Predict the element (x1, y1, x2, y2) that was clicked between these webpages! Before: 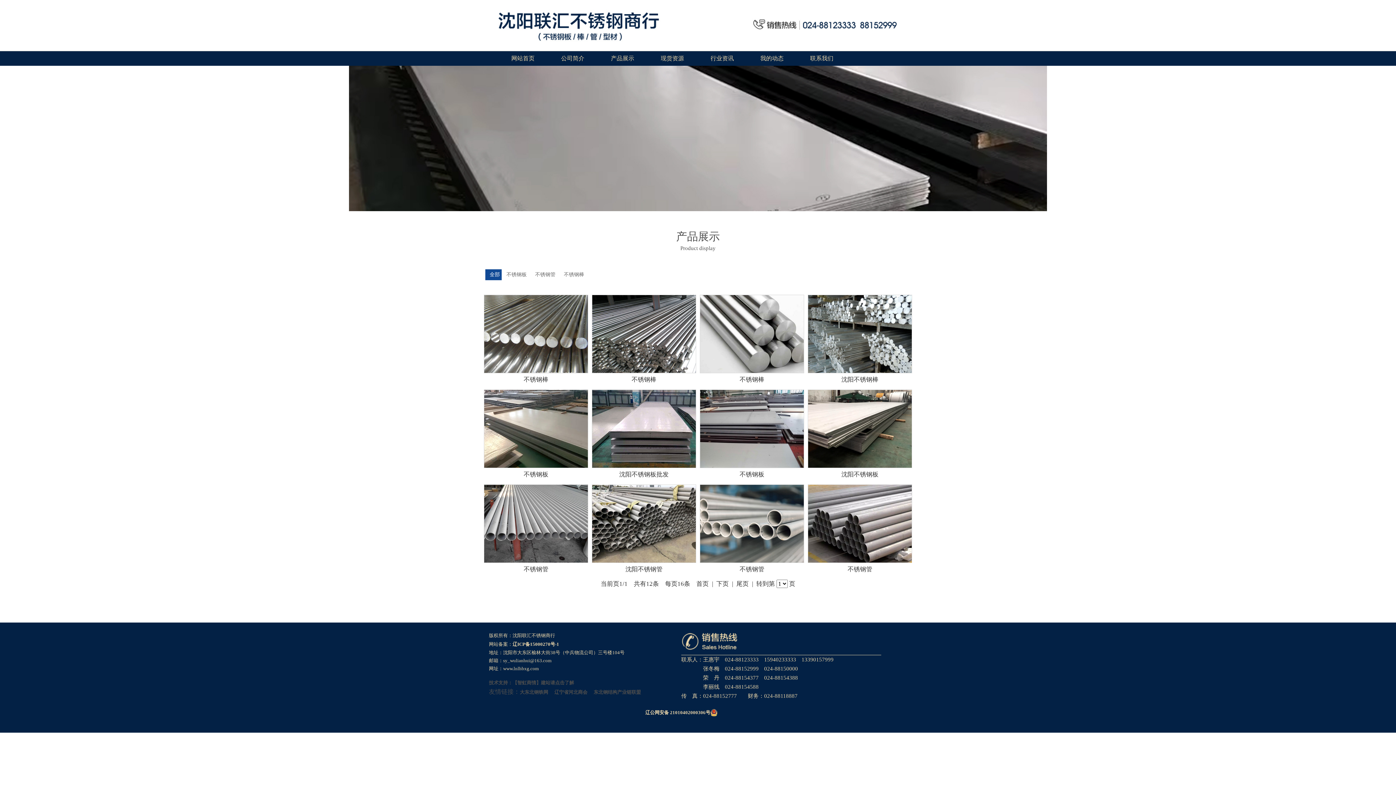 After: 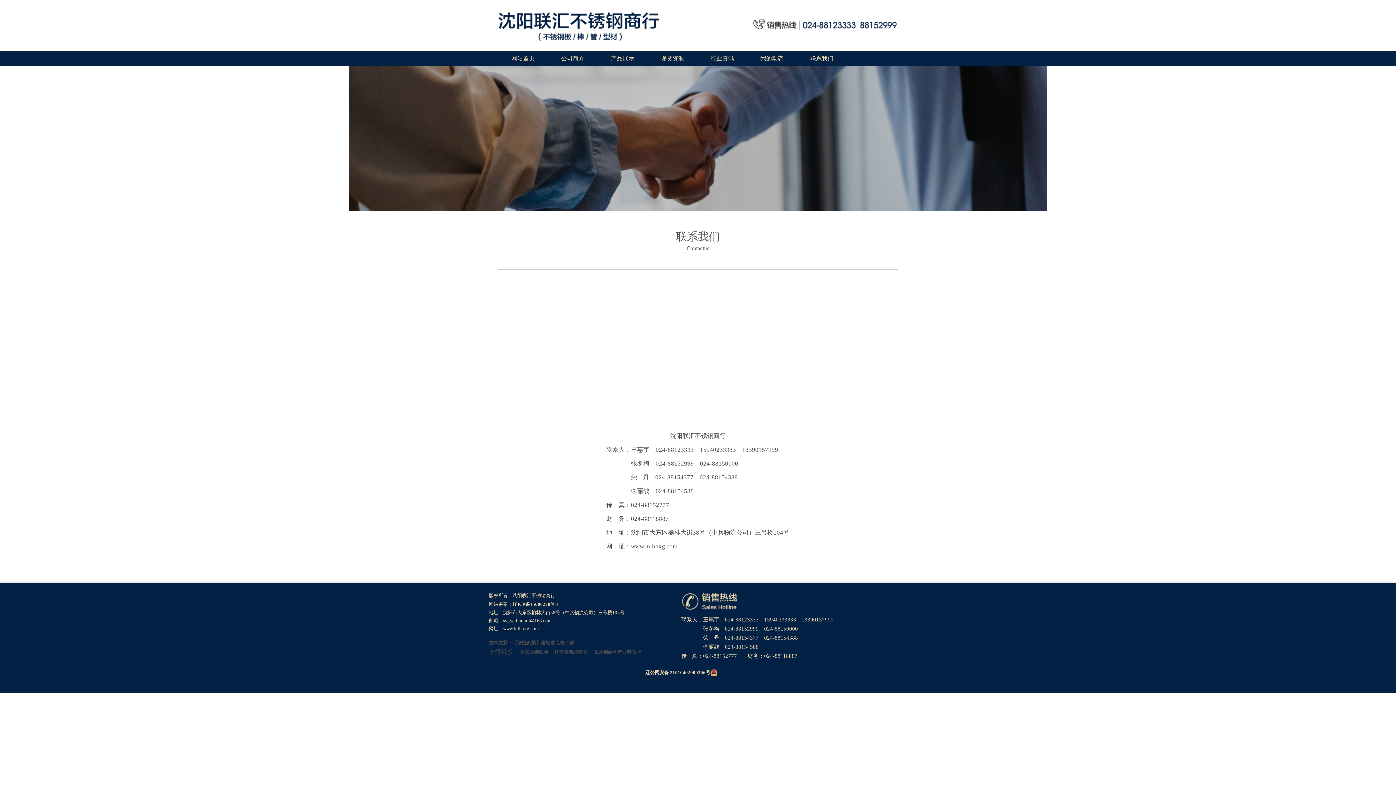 Action: bbox: (797, 51, 846, 65) label: 联系我们